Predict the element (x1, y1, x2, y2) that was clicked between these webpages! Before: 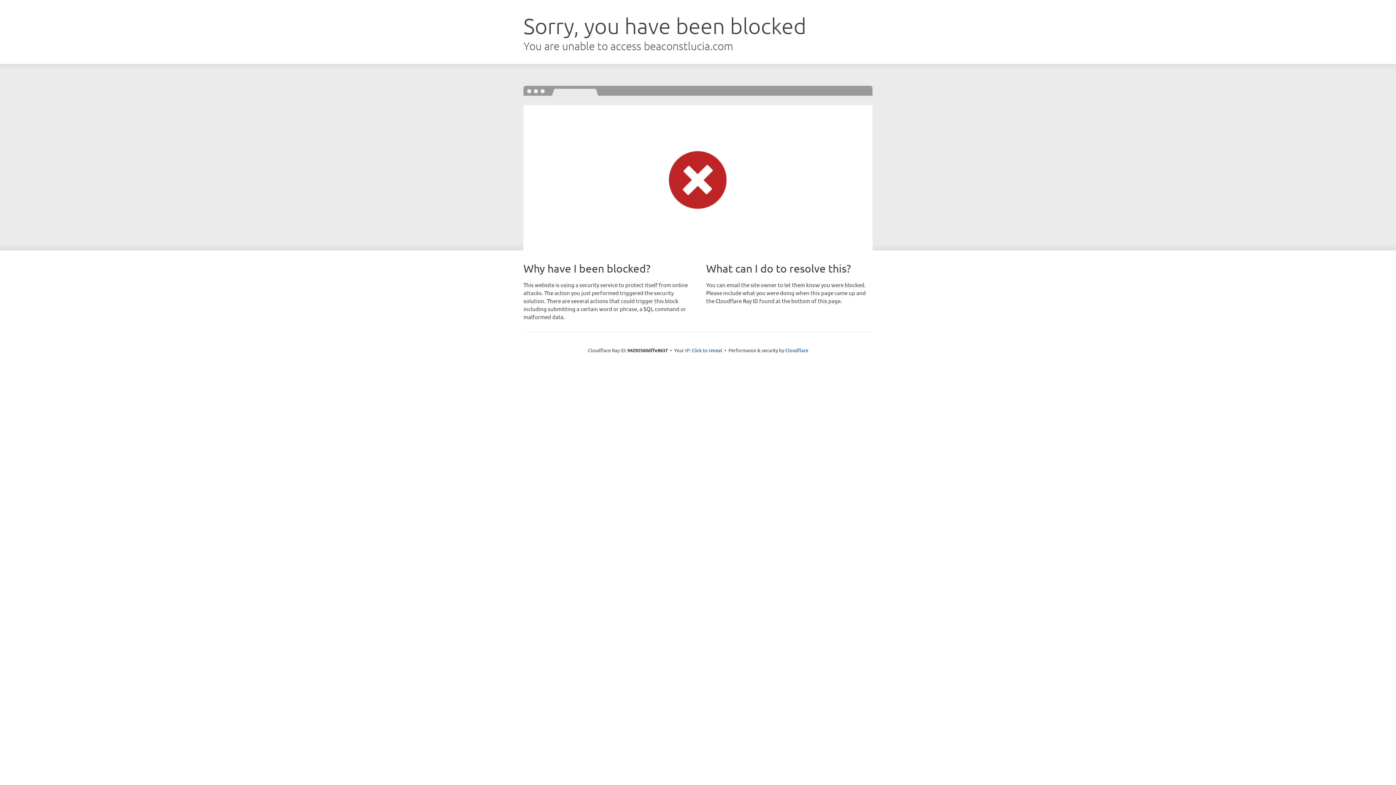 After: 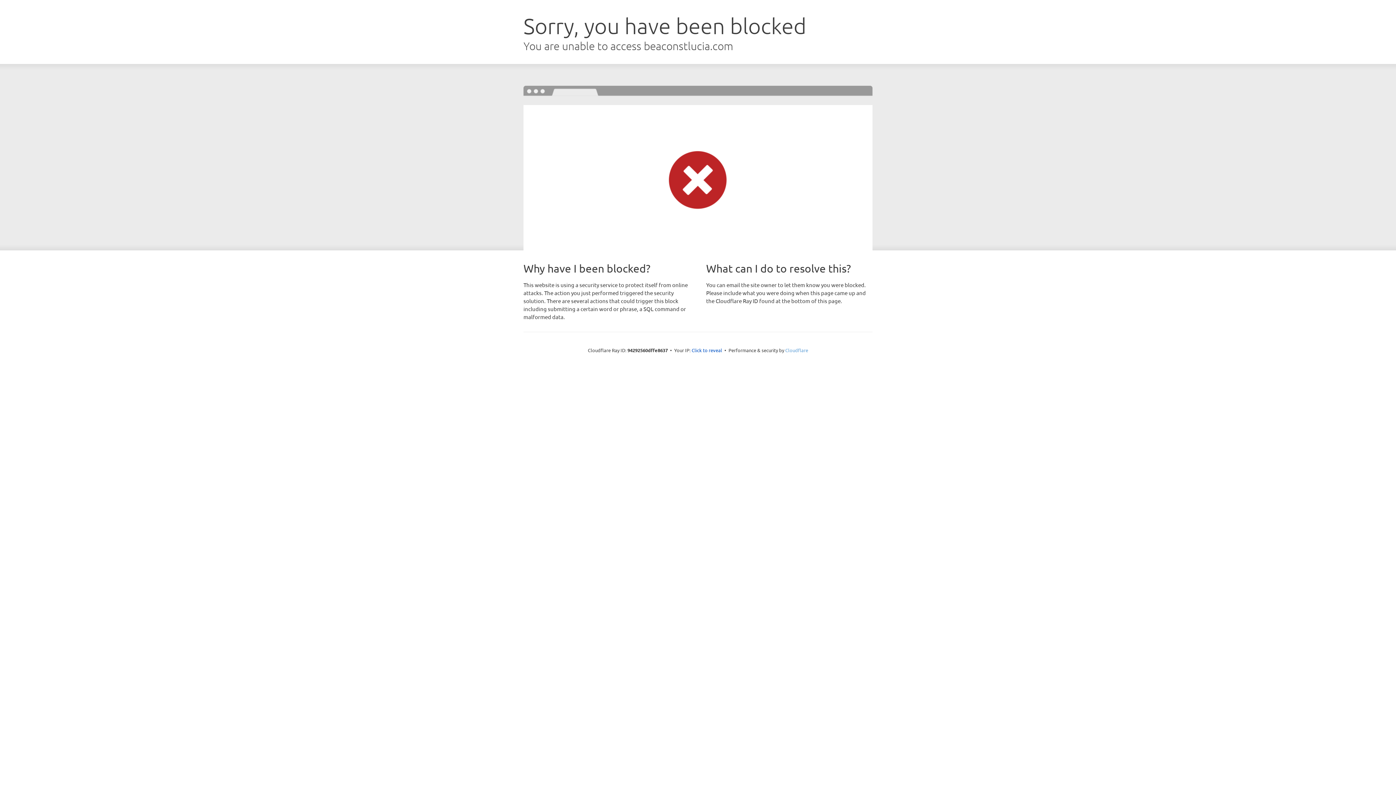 Action: label: Cloudflare bbox: (785, 347, 808, 353)